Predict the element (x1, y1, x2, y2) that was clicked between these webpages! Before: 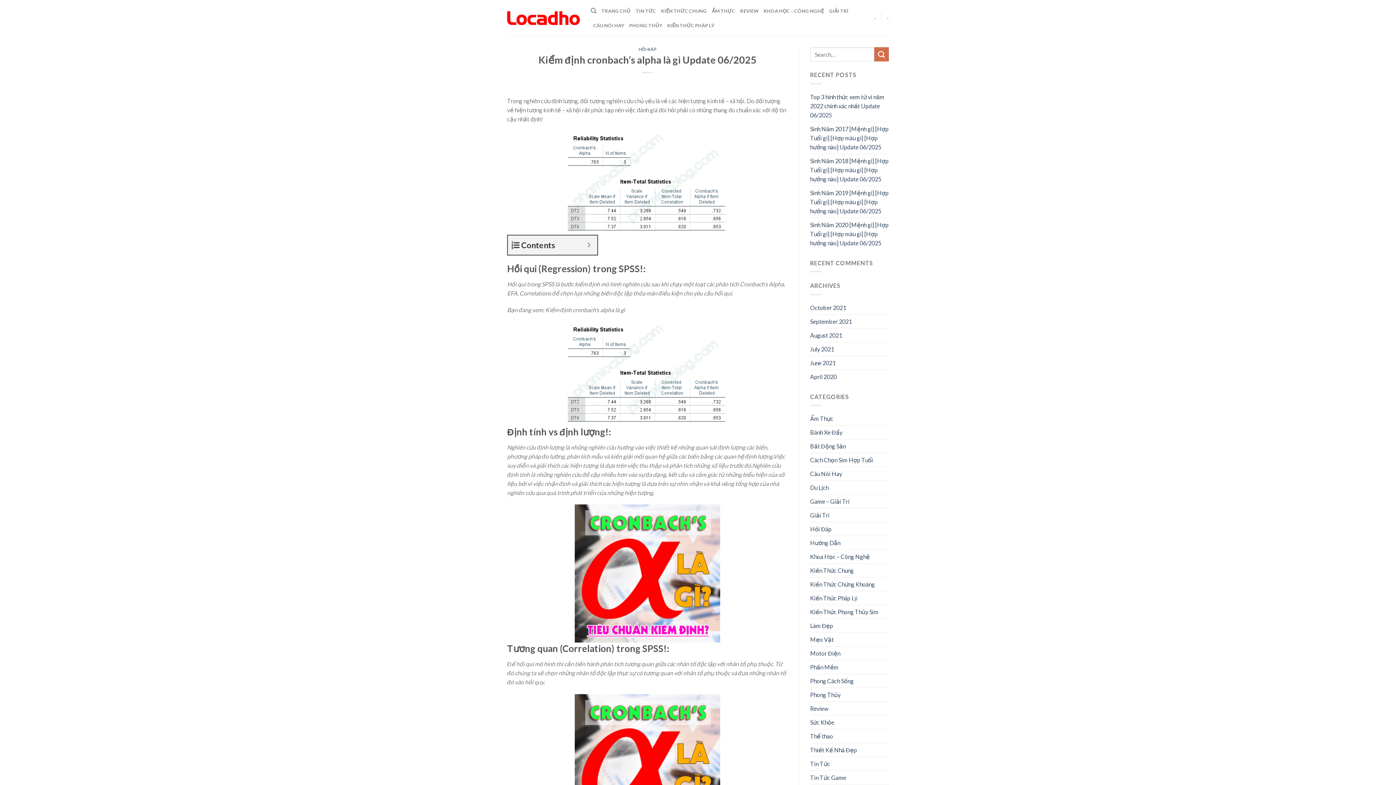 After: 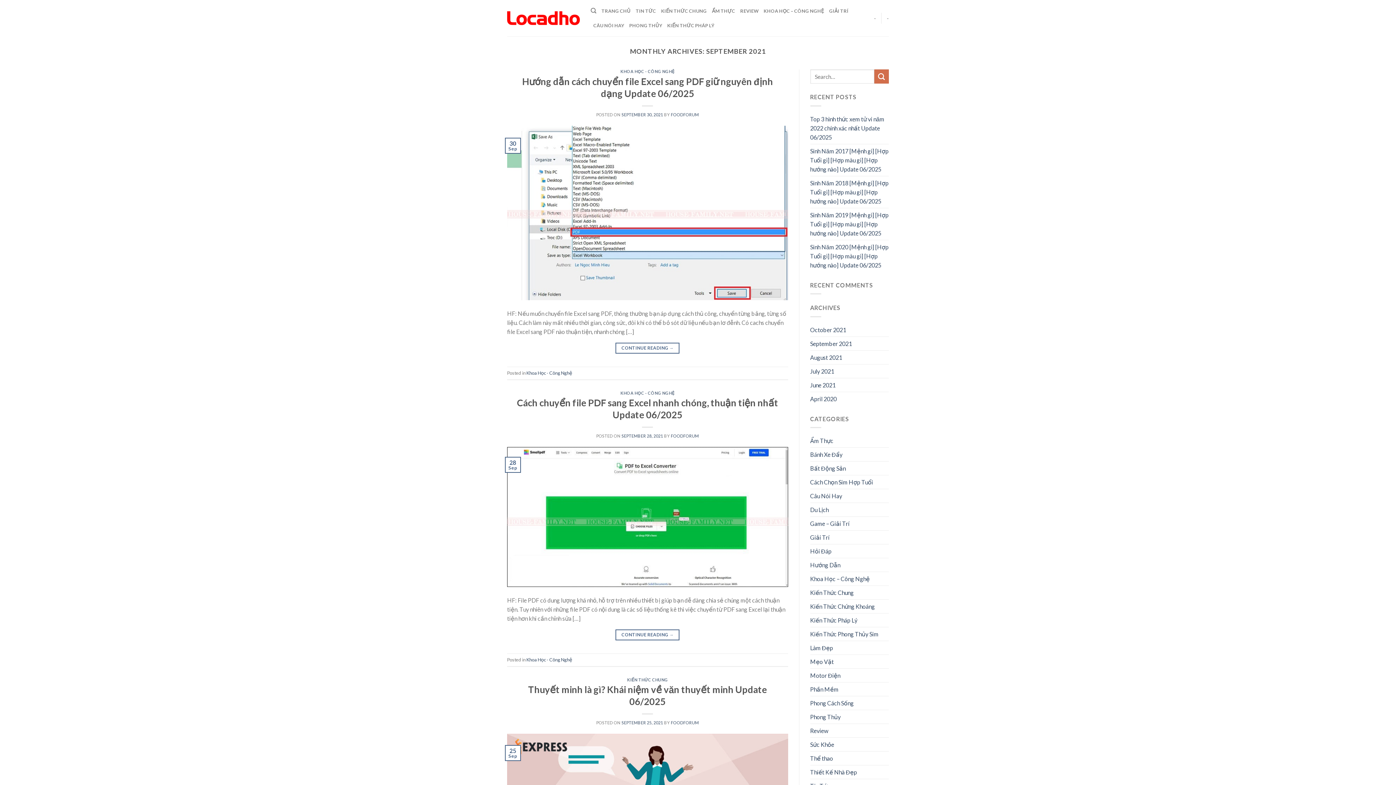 Action: bbox: (810, 314, 852, 328) label: September 2021